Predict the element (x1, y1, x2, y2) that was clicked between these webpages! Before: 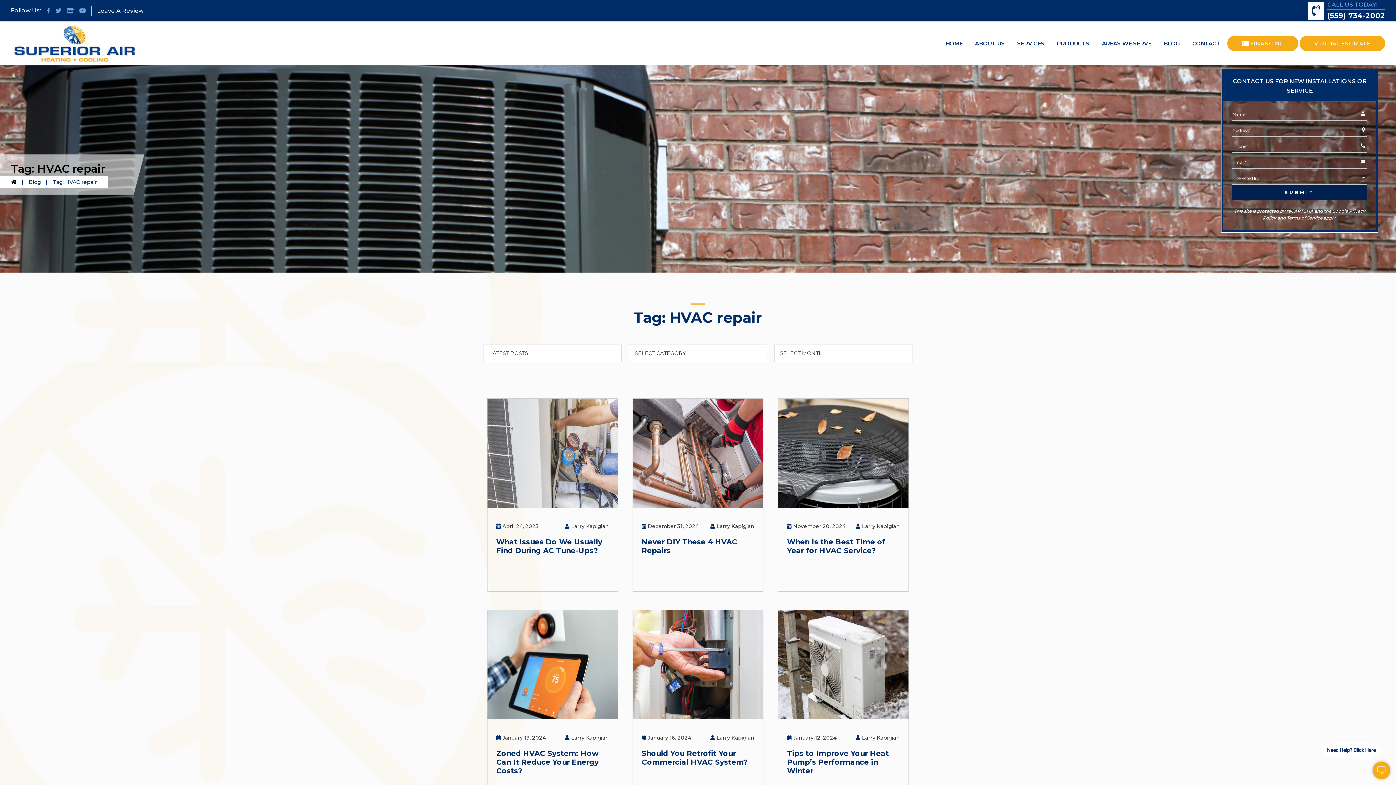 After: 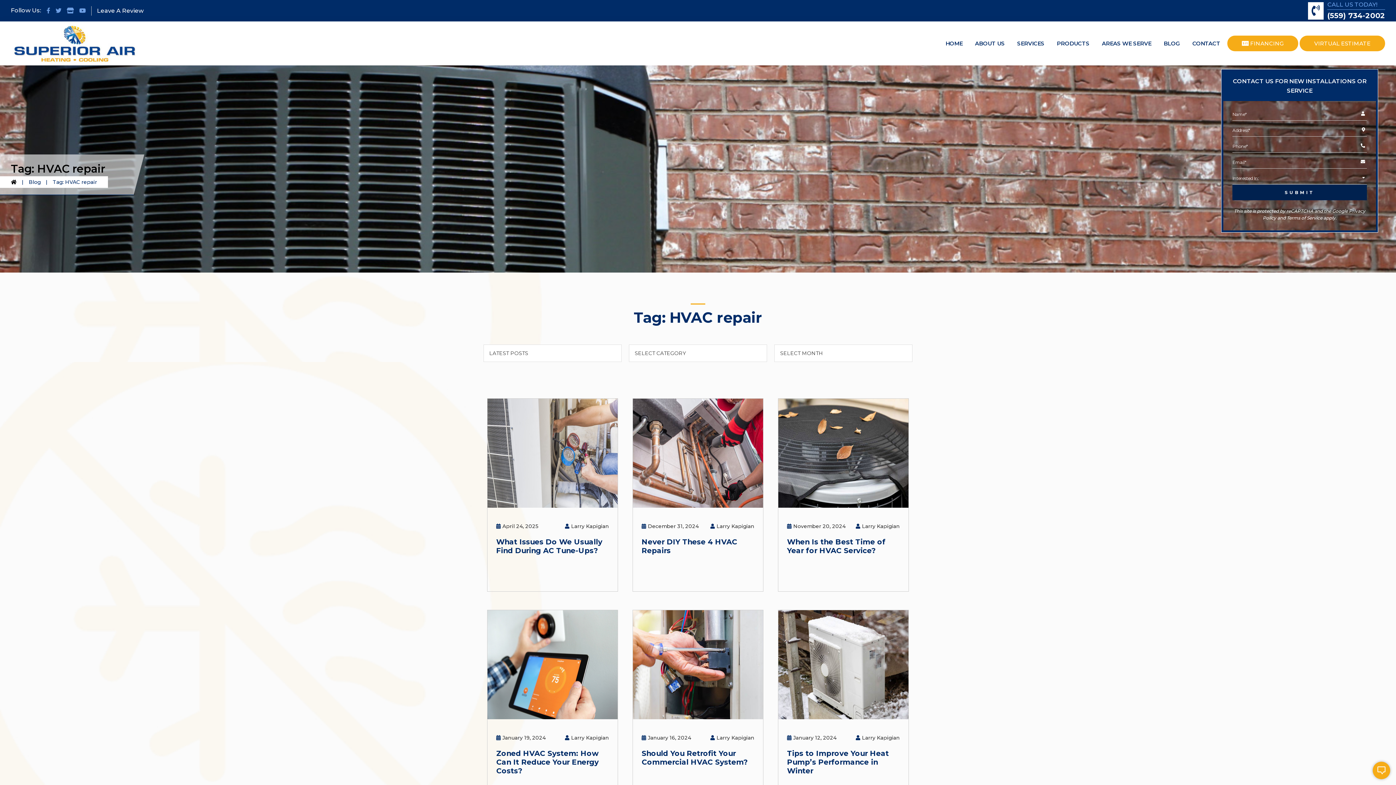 Action: bbox: (1327, 11, 1385, 20) label: (559) 734-2002